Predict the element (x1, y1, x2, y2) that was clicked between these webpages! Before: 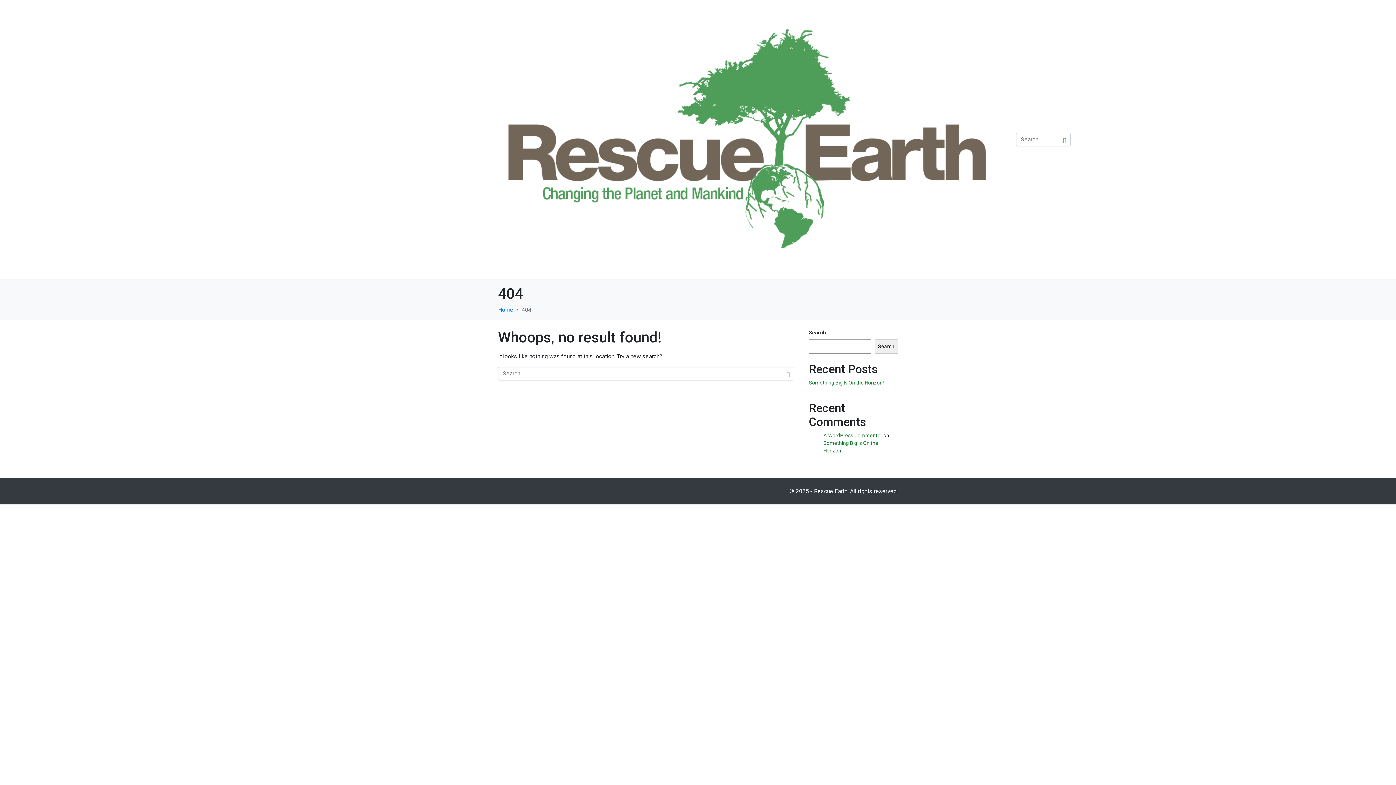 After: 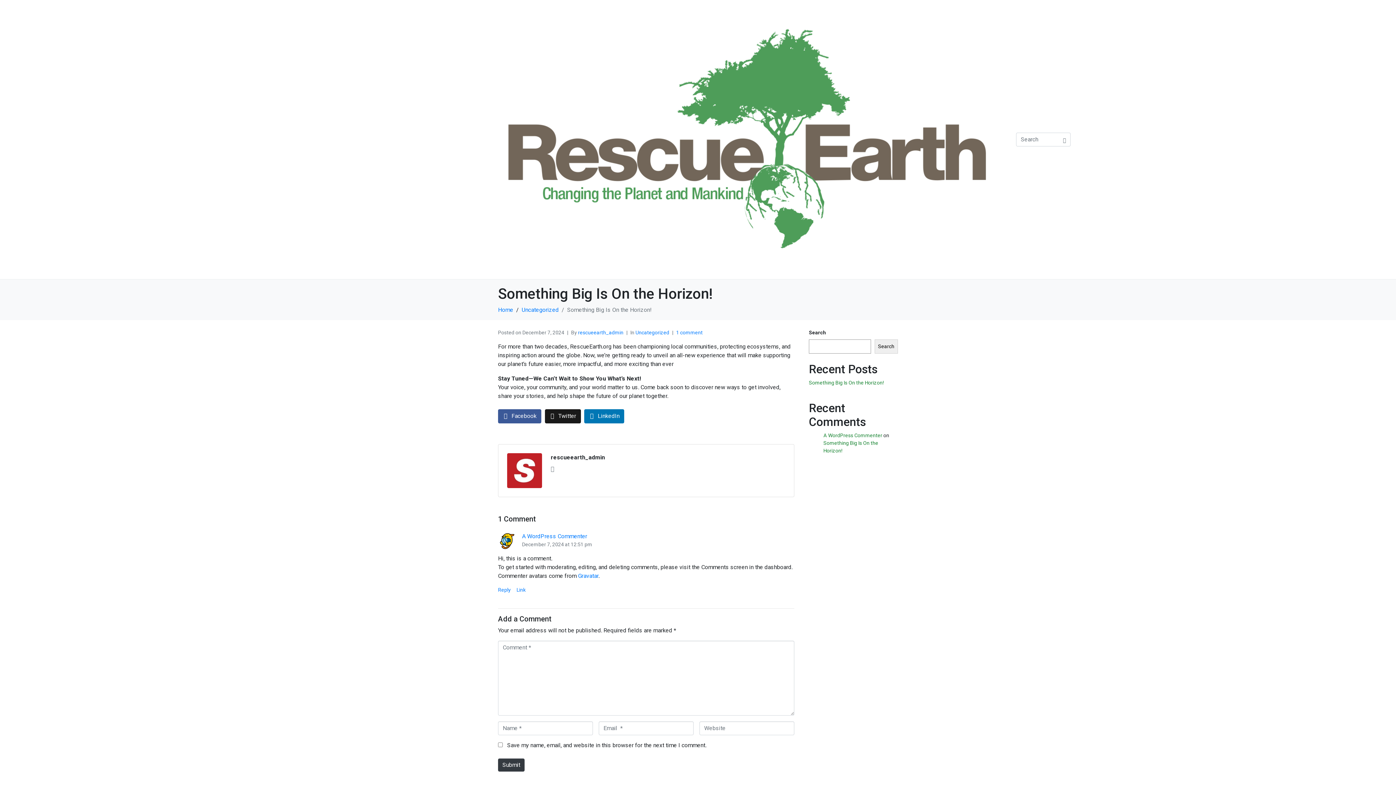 Action: label: Something Big Is On the Horizon! bbox: (809, 380, 884, 385)